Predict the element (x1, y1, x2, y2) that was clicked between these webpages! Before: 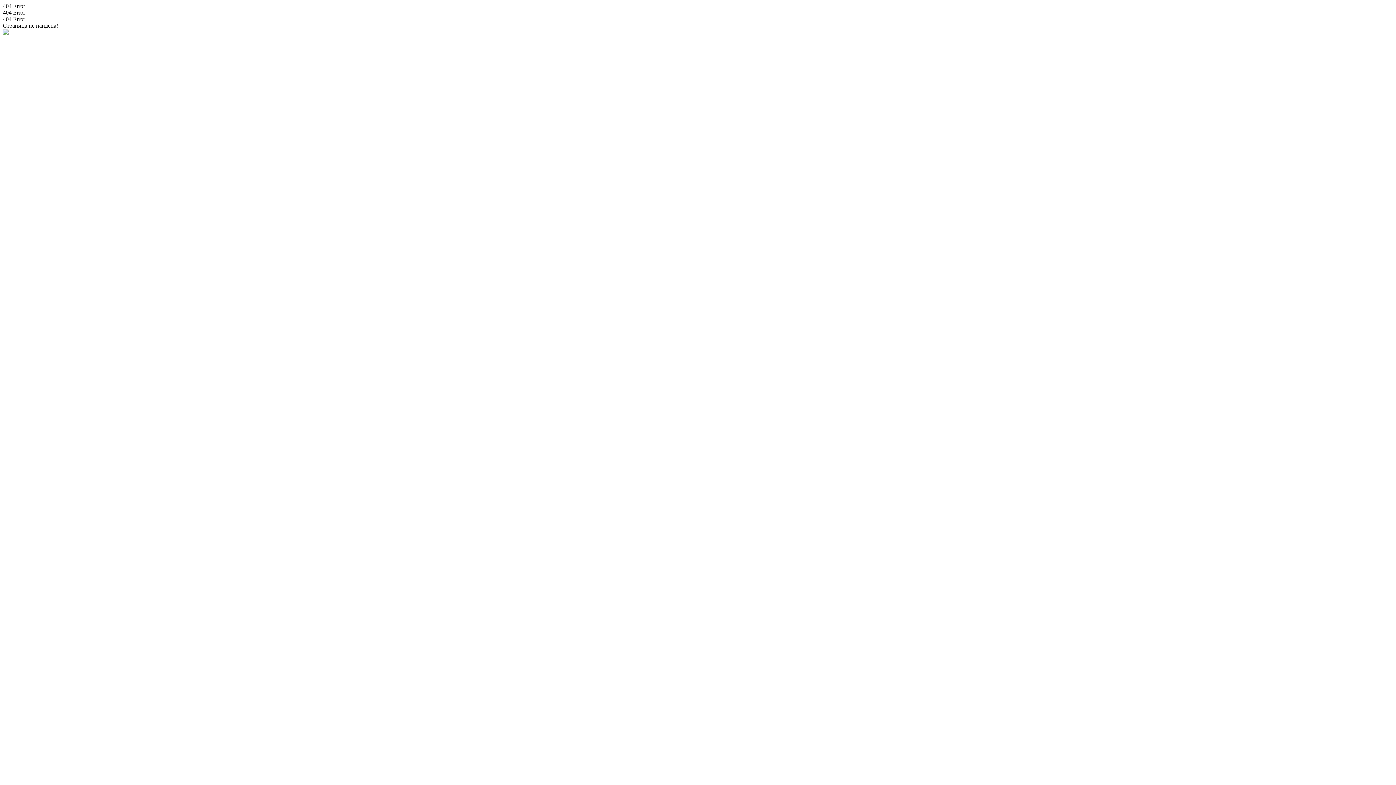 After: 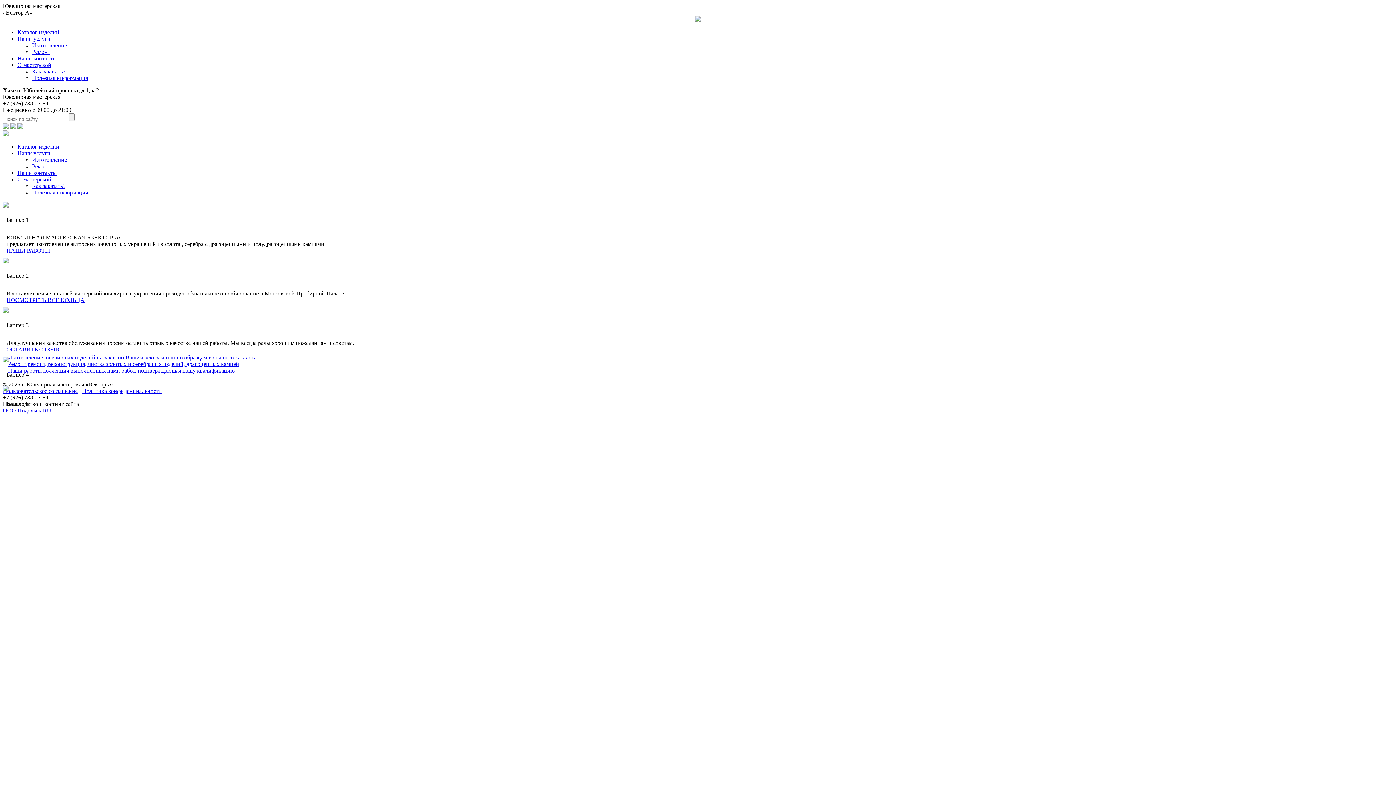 Action: bbox: (2, 29, 8, 36)